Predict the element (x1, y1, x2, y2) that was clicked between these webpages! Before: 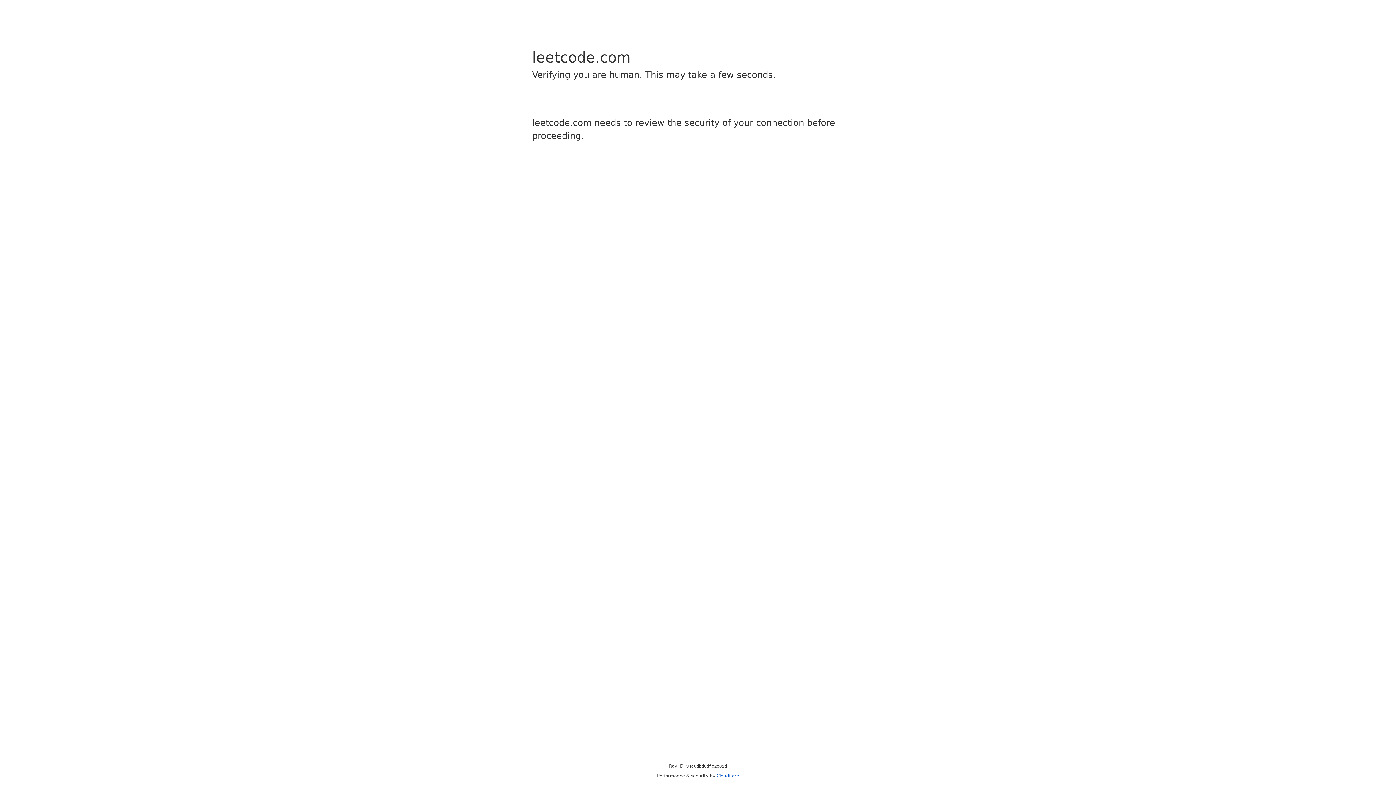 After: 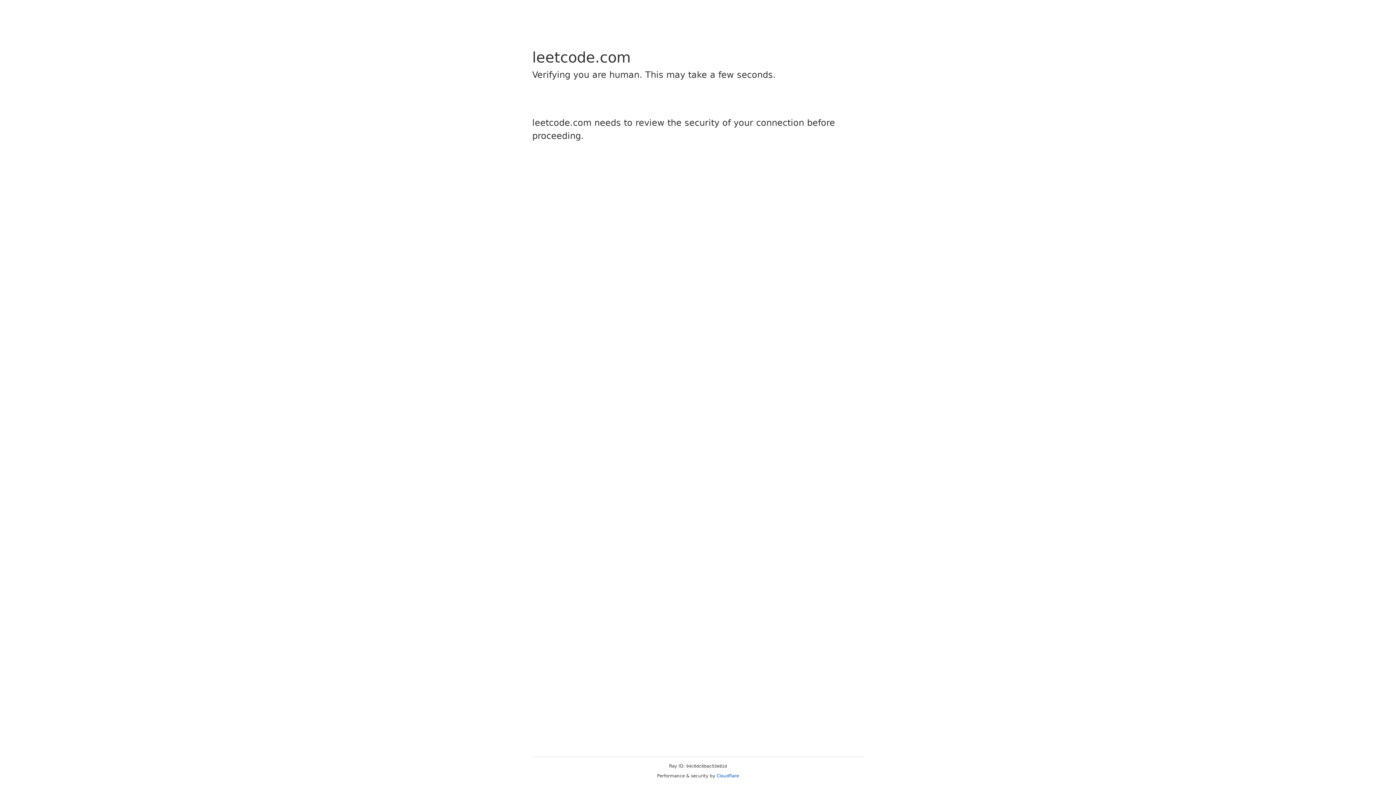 Action: label: Cloudflare bbox: (716, 773, 739, 778)